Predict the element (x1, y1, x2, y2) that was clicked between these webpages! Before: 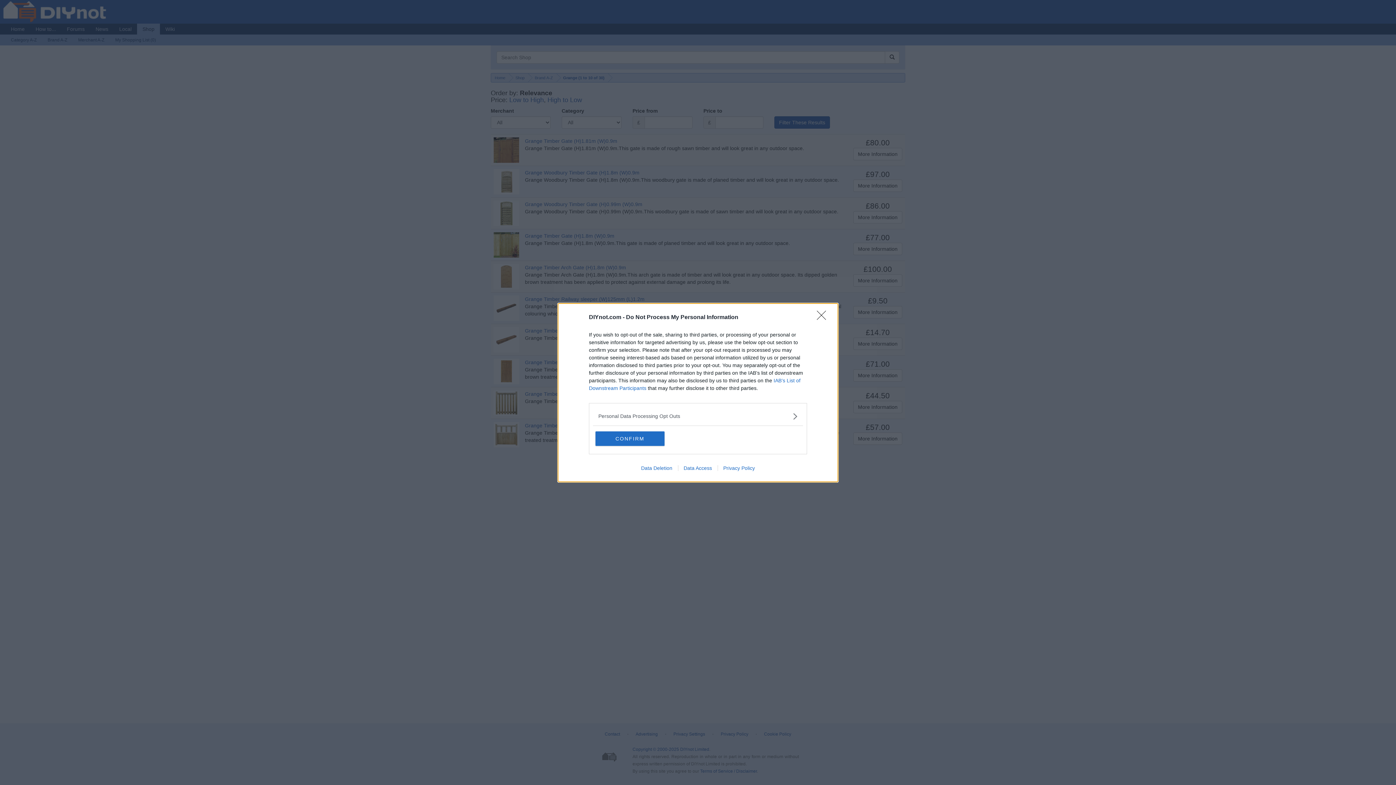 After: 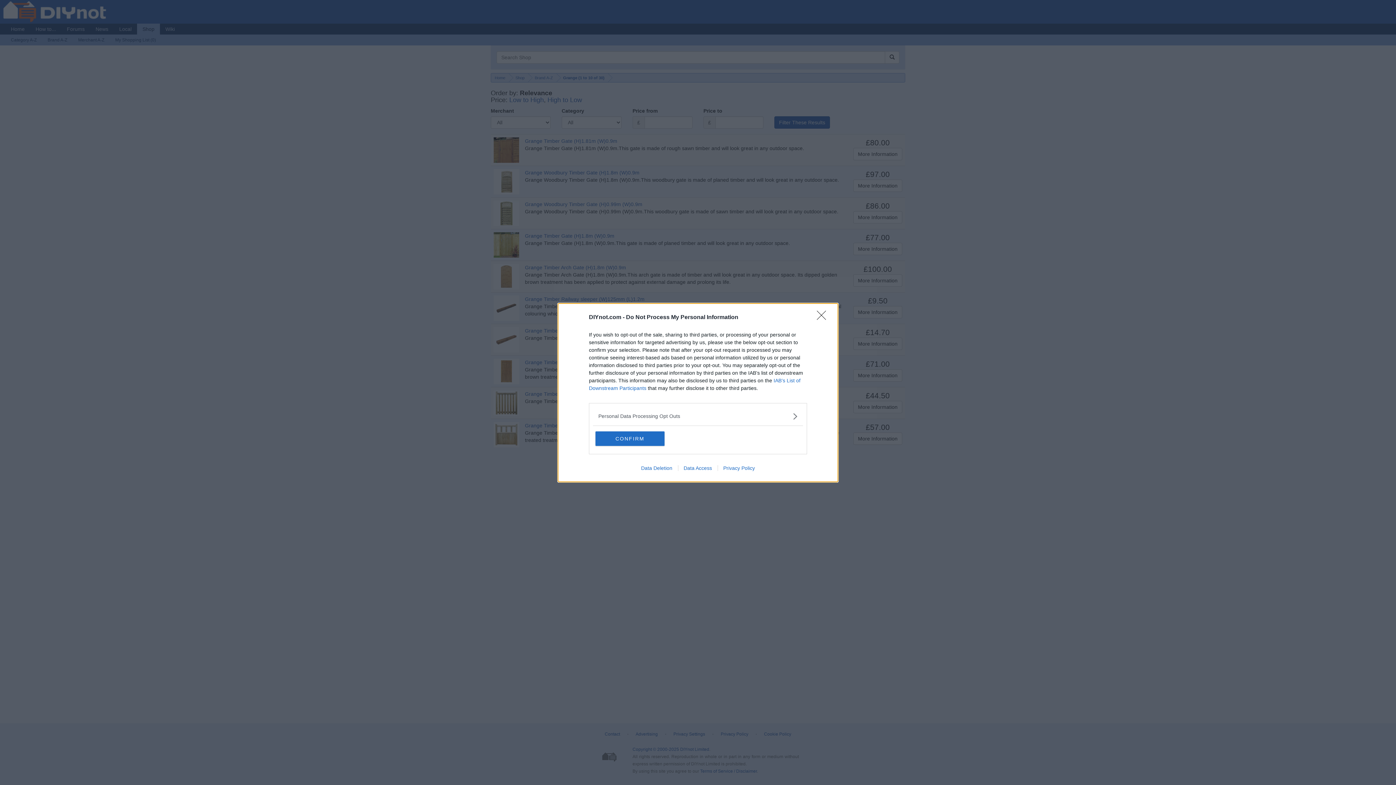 Action: label: Data Access bbox: (678, 465, 717, 471)